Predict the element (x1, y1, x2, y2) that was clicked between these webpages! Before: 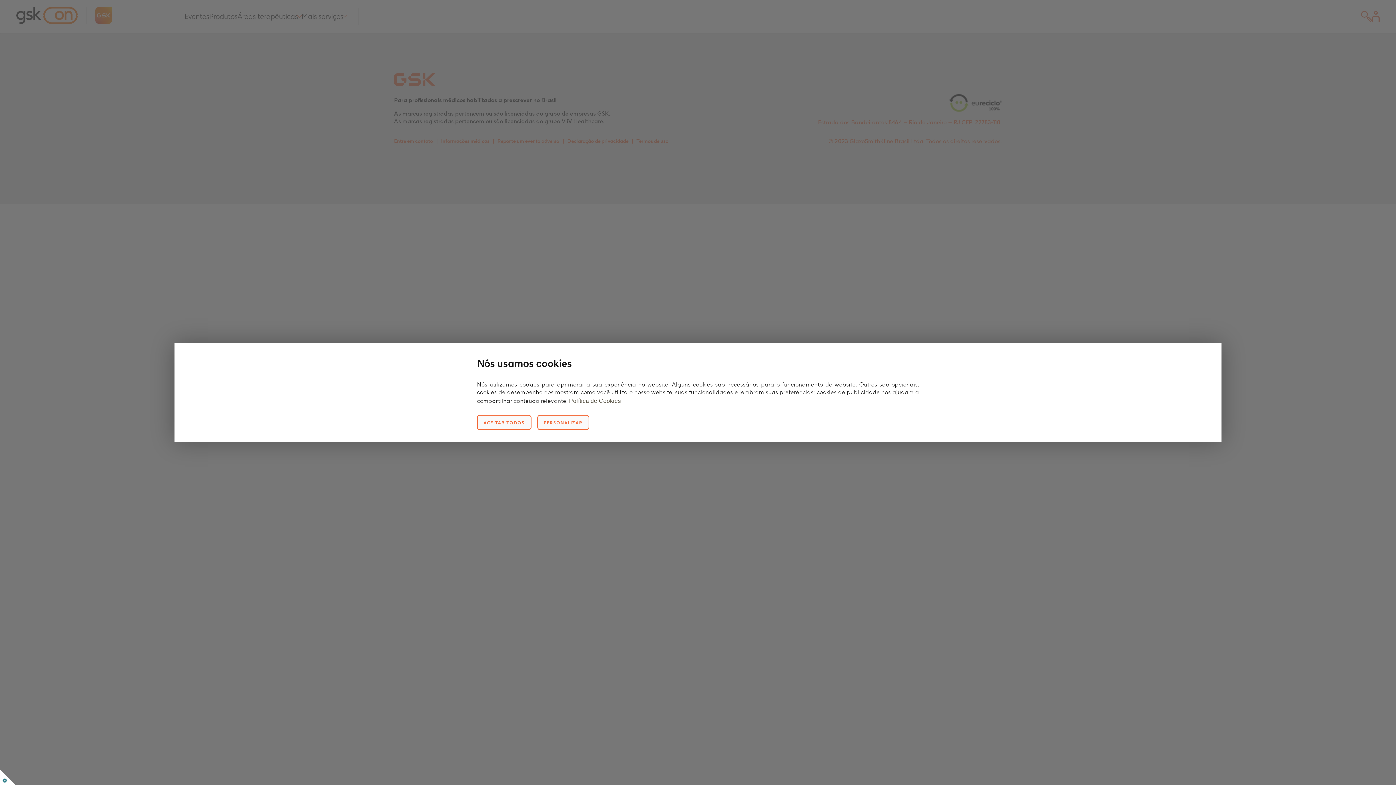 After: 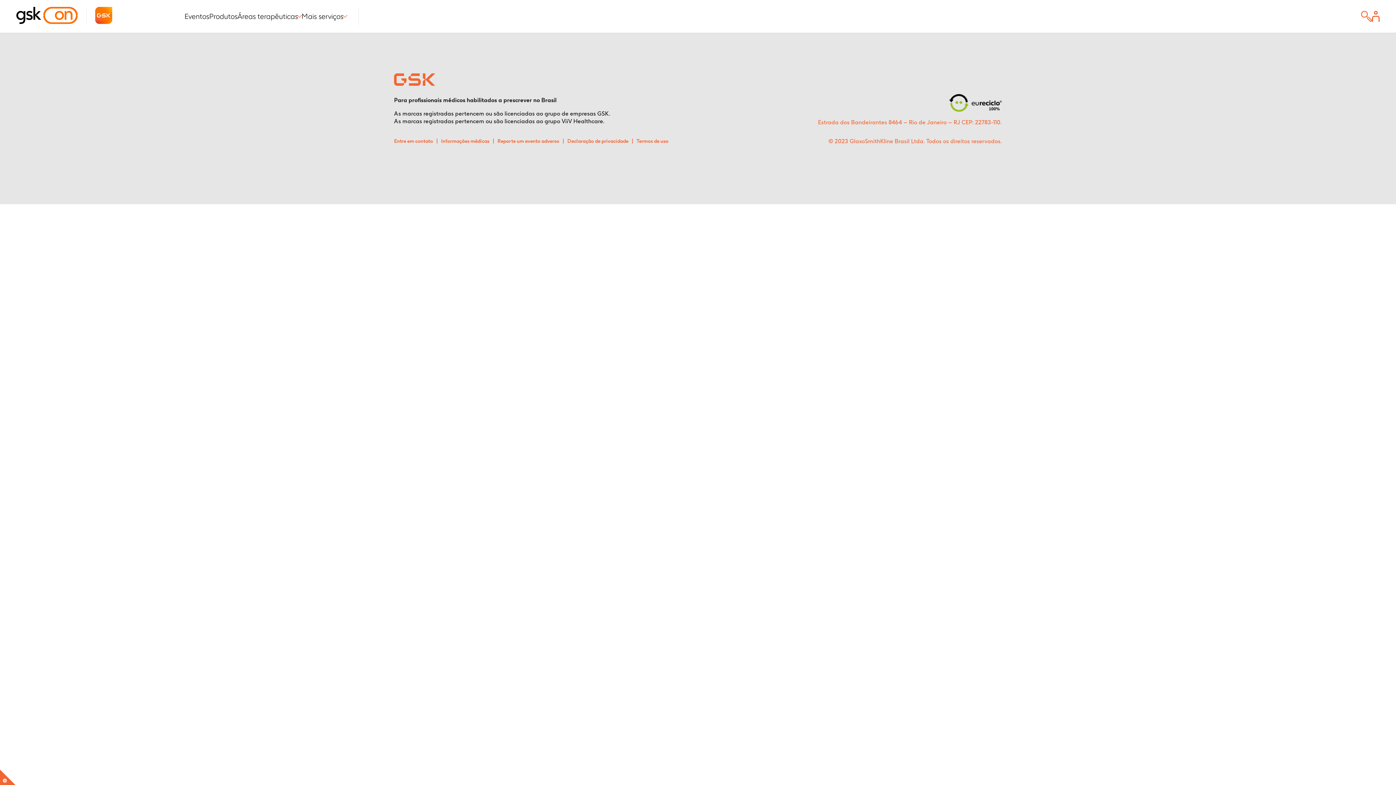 Action: bbox: (477, 415, 531, 430) label: ACEITAR TODOS